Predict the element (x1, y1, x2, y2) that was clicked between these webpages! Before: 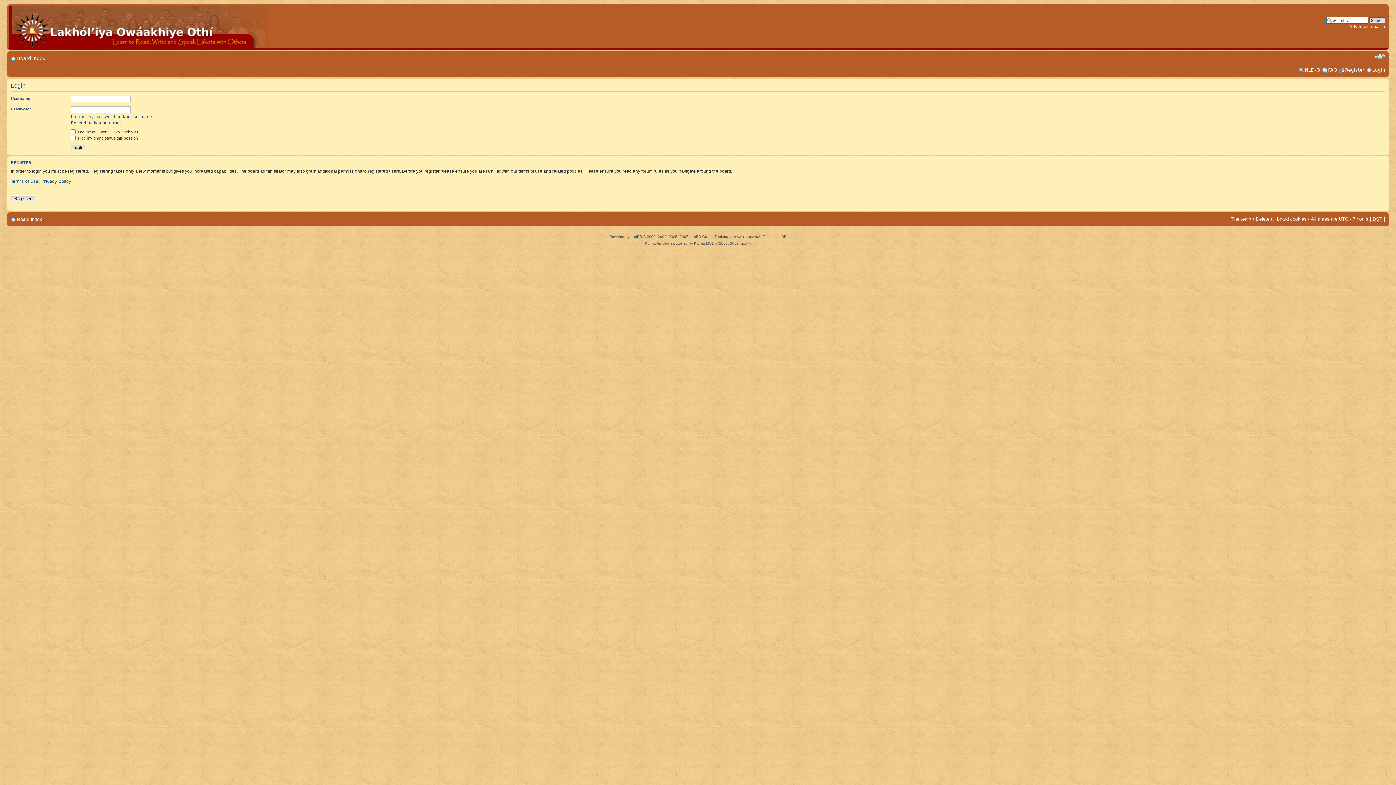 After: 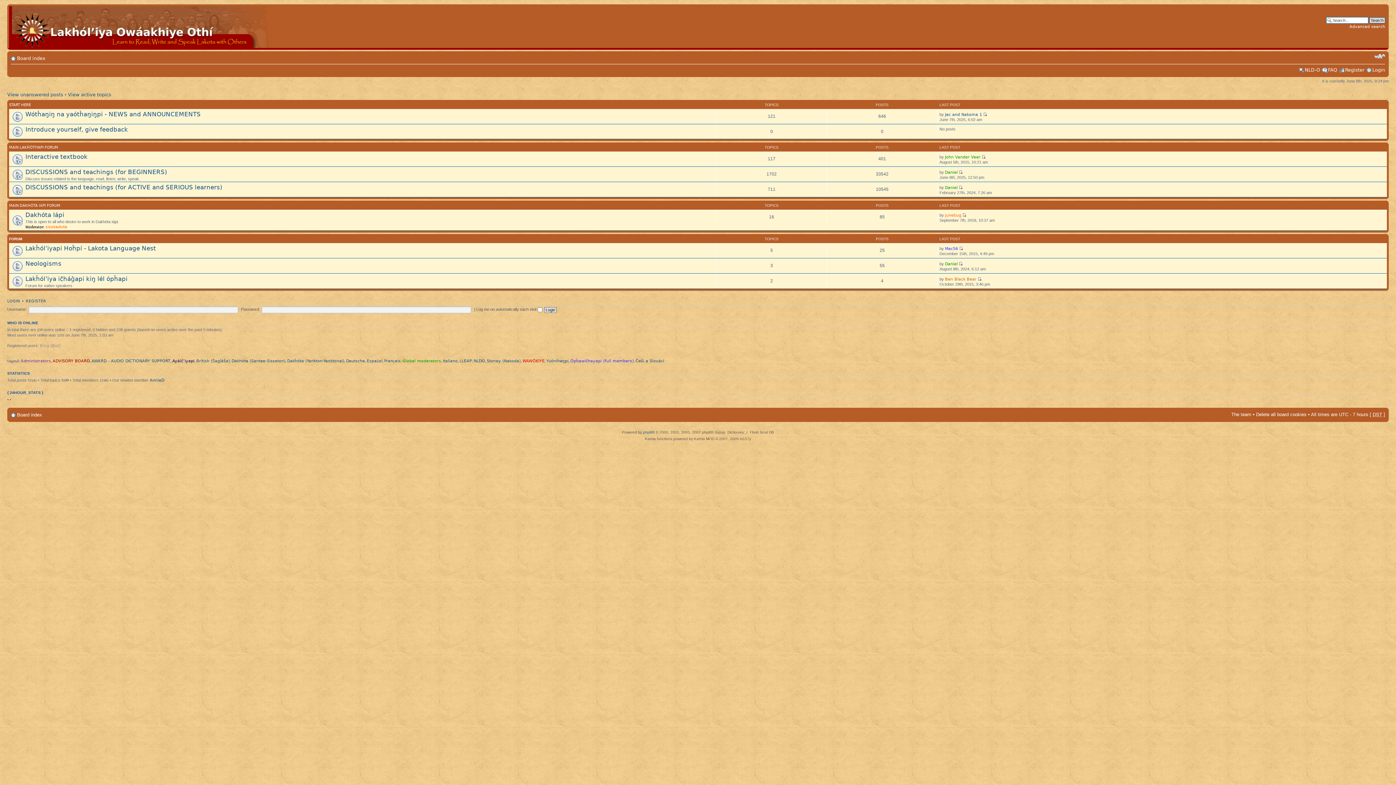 Action: label: Board index bbox: (17, 216, 42, 222)